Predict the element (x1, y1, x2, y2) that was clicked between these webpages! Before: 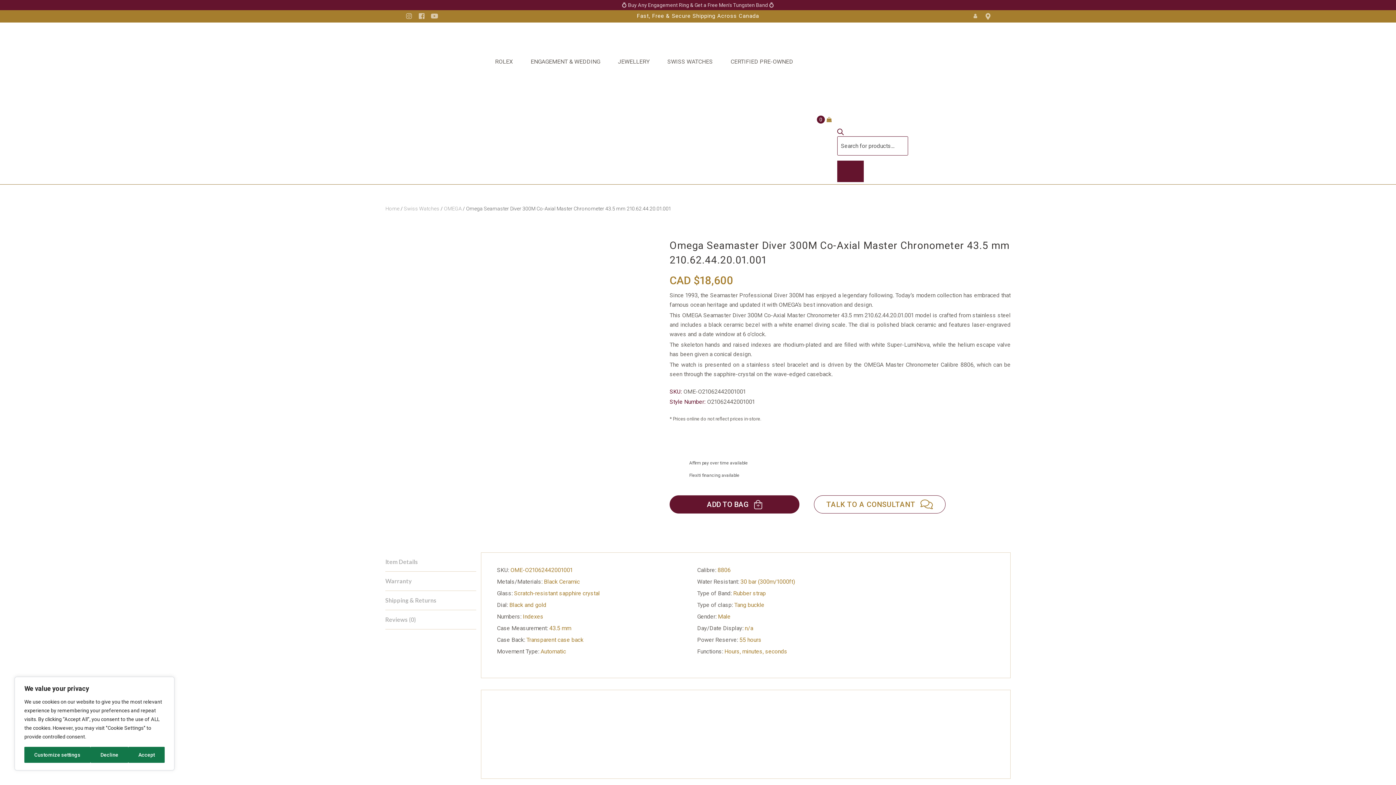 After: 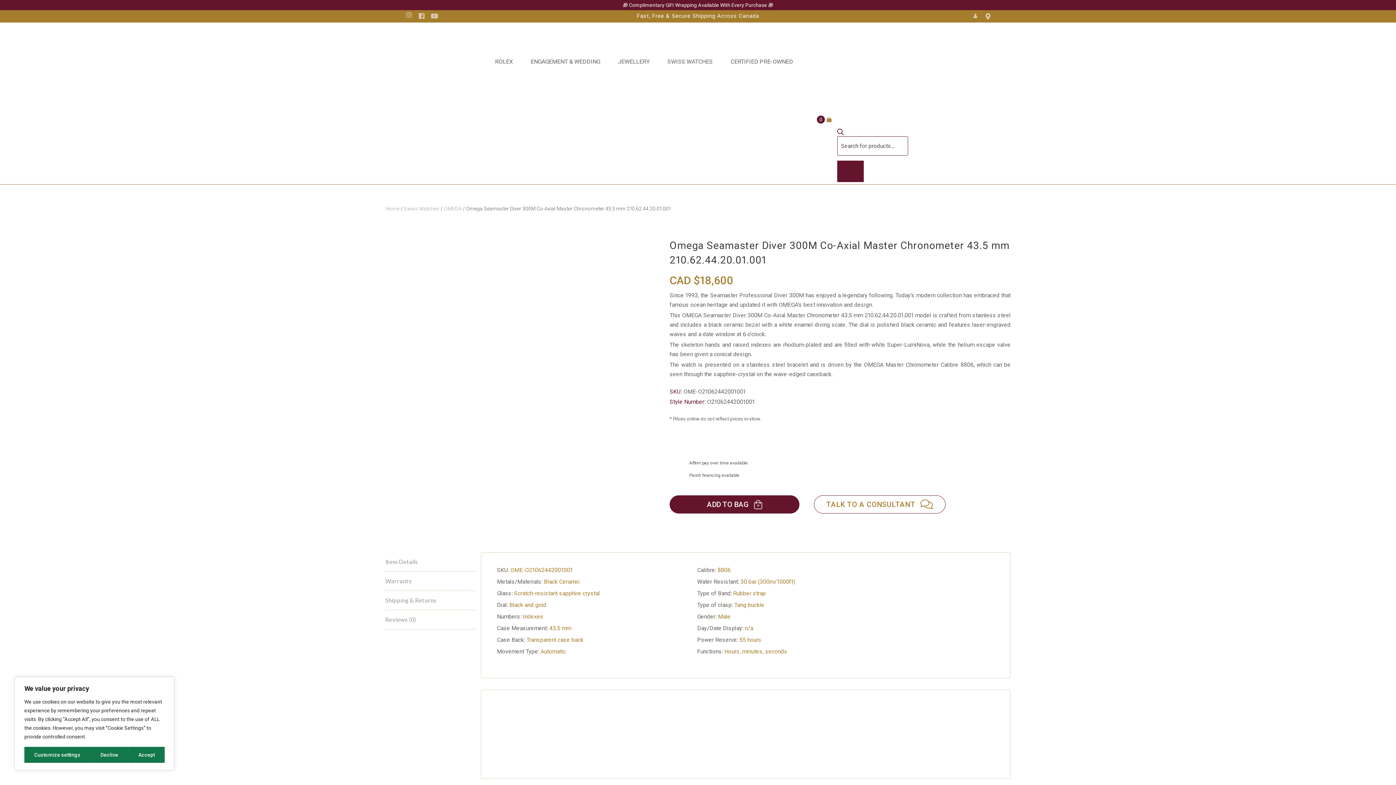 Action: bbox: (405, 12, 412, 19) label: Instagram